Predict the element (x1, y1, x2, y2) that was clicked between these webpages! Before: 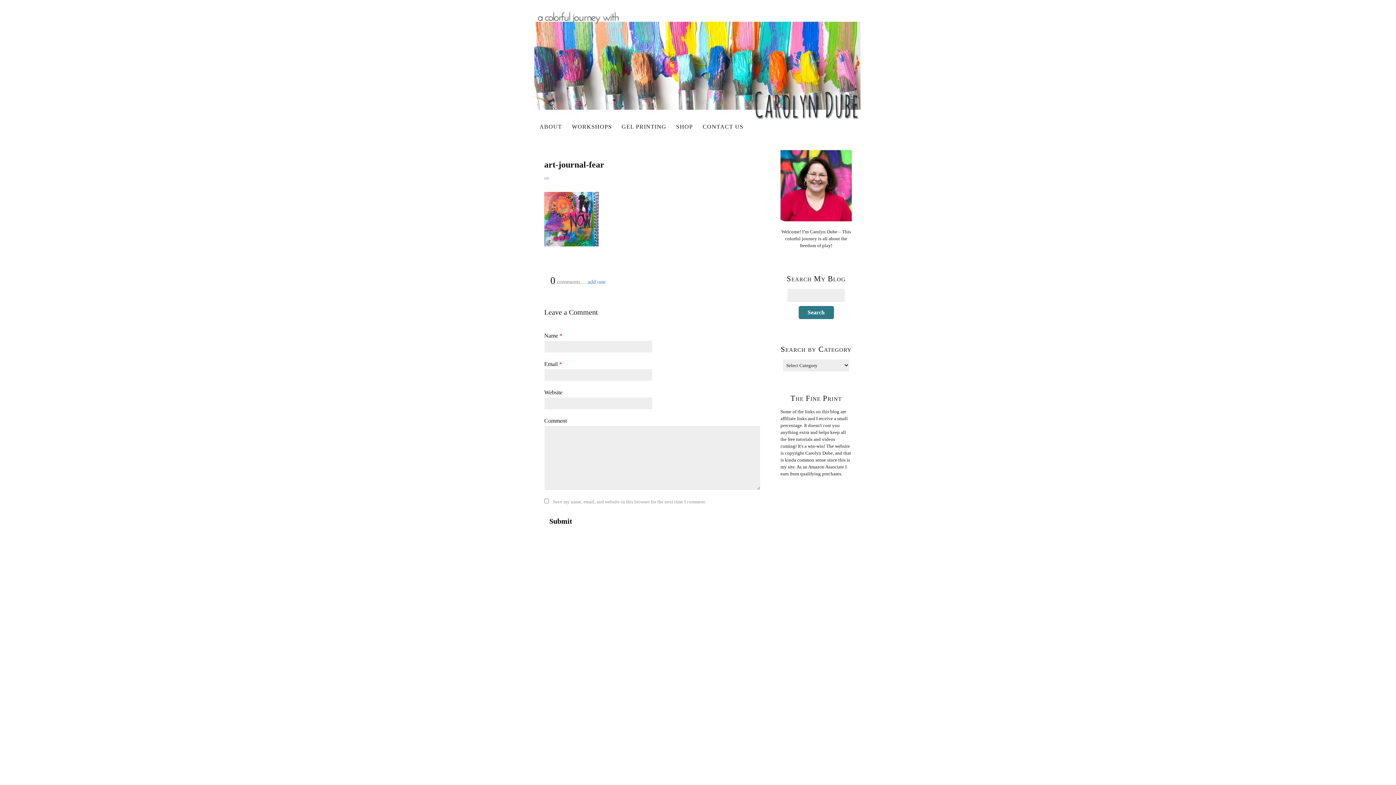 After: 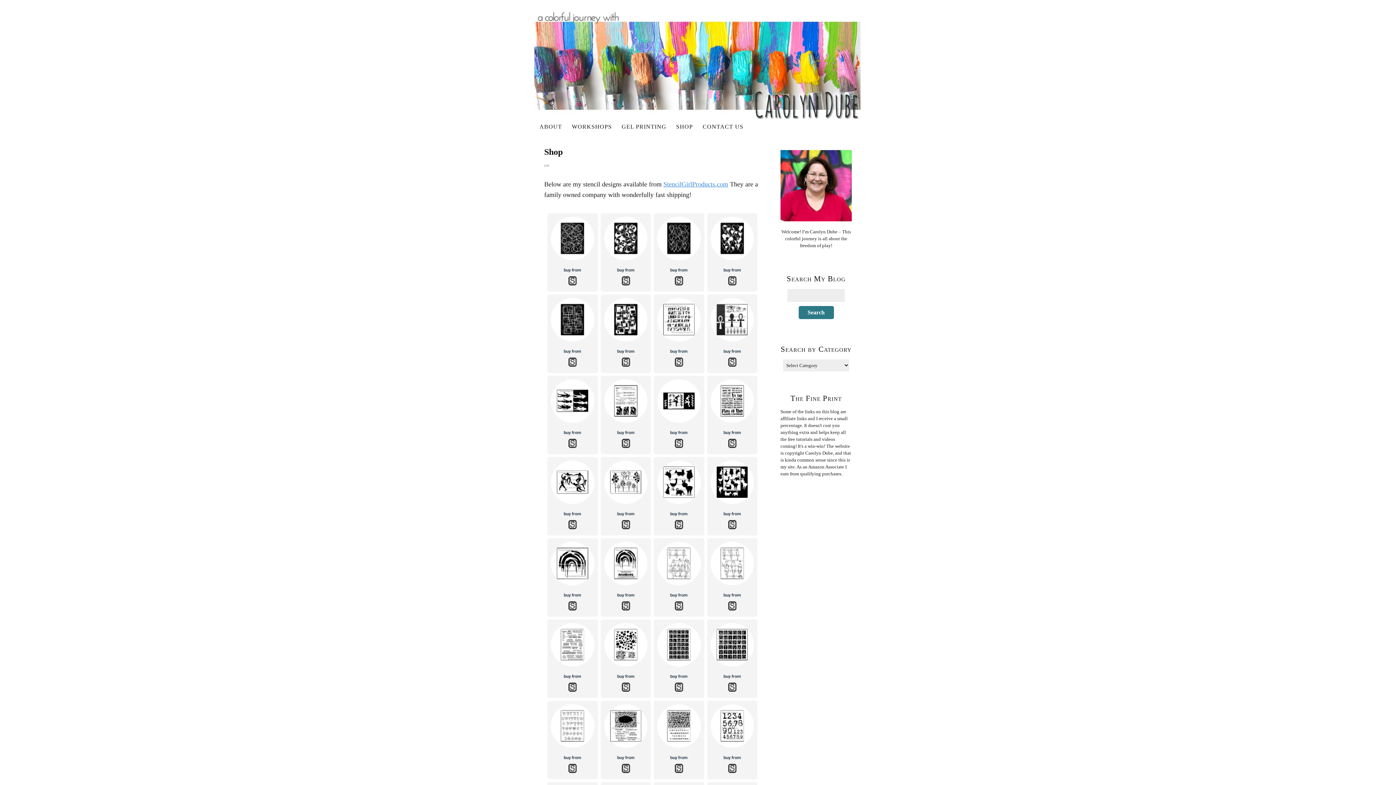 Action: label: SHOP bbox: (671, 120, 698, 133)